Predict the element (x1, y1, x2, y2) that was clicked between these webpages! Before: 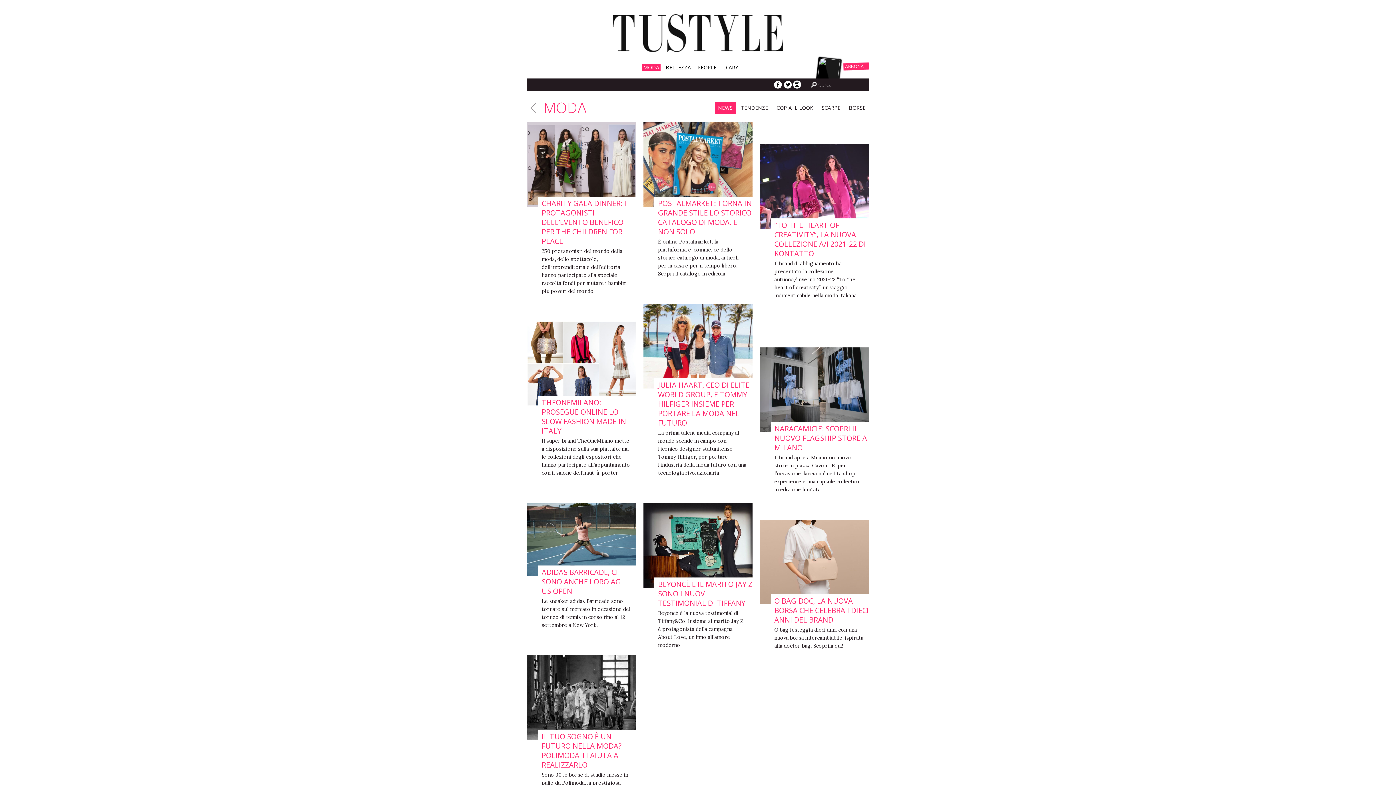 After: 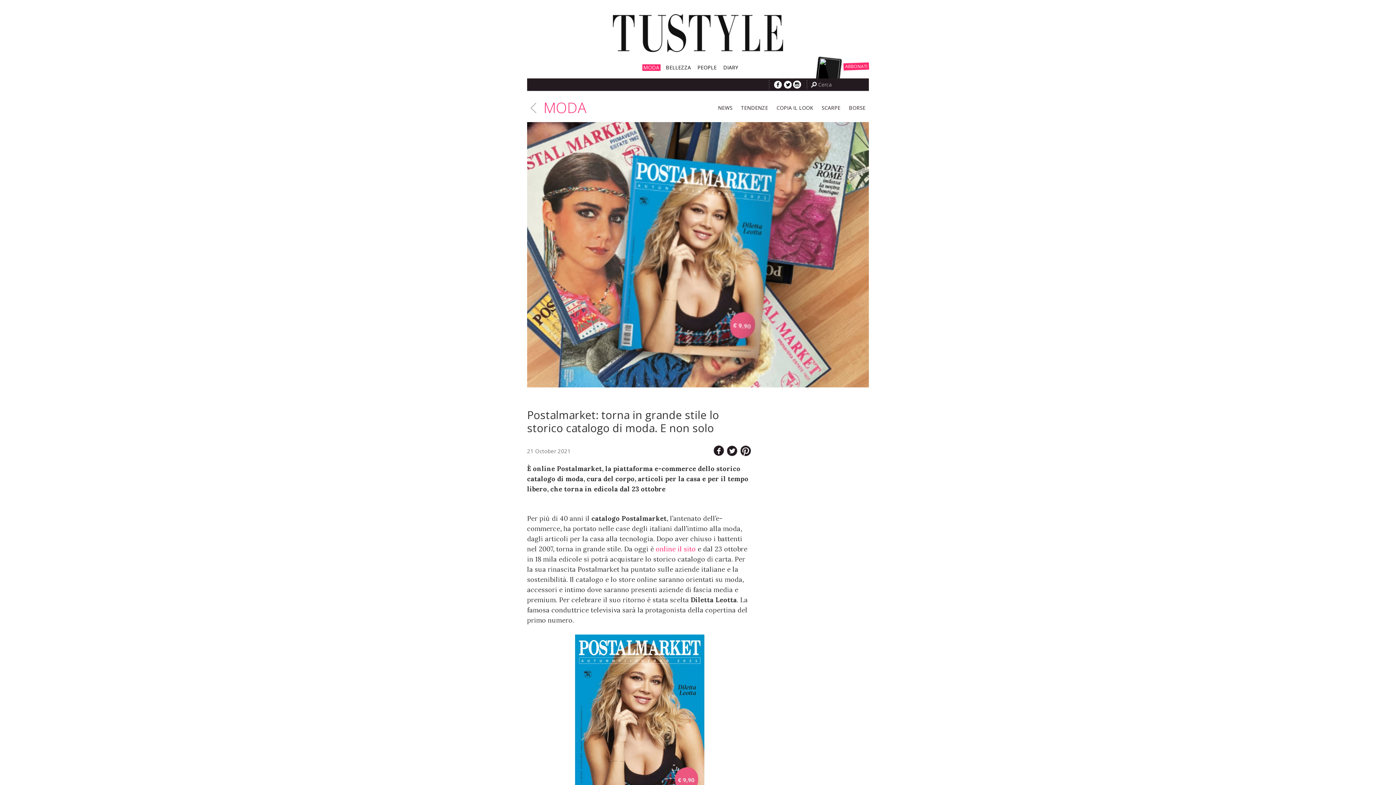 Action: bbox: (643, 122, 752, 207)